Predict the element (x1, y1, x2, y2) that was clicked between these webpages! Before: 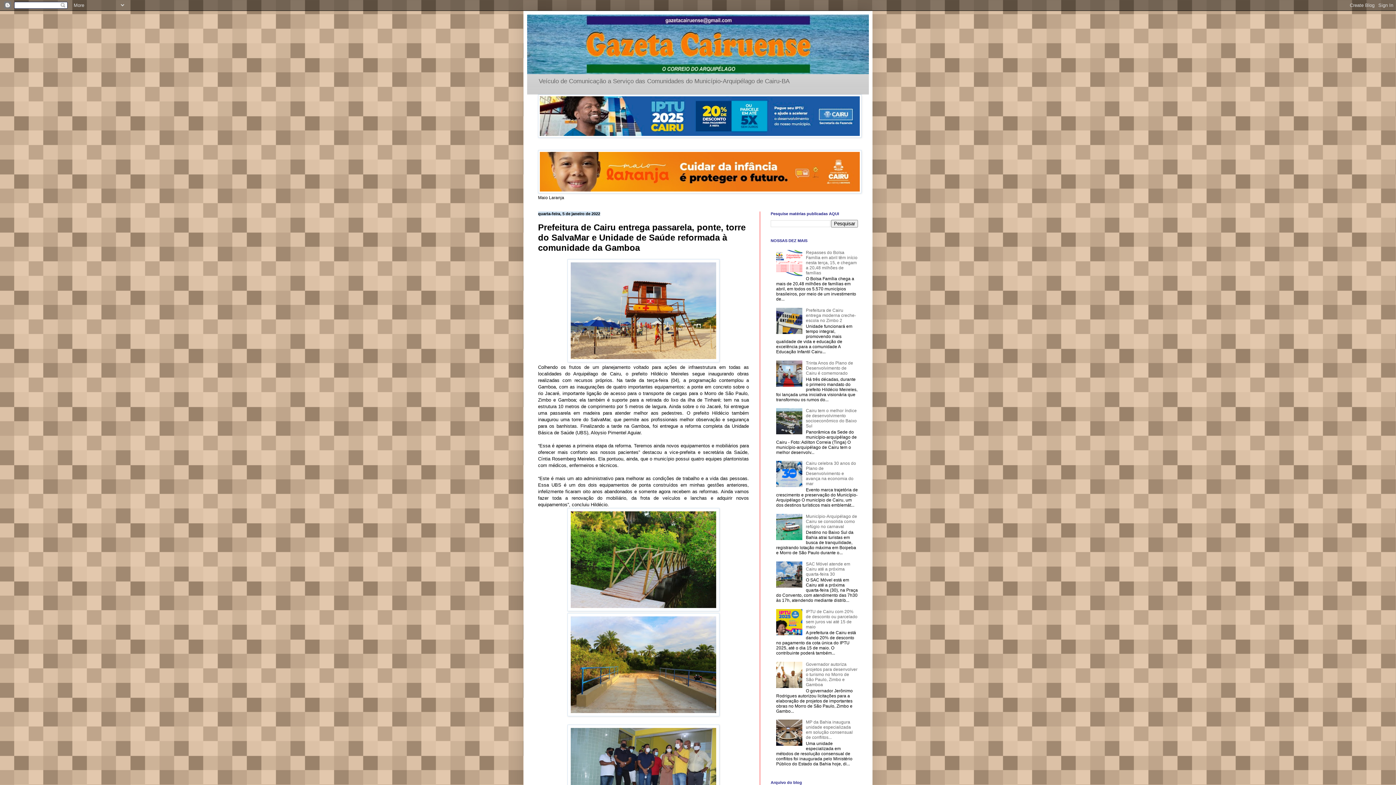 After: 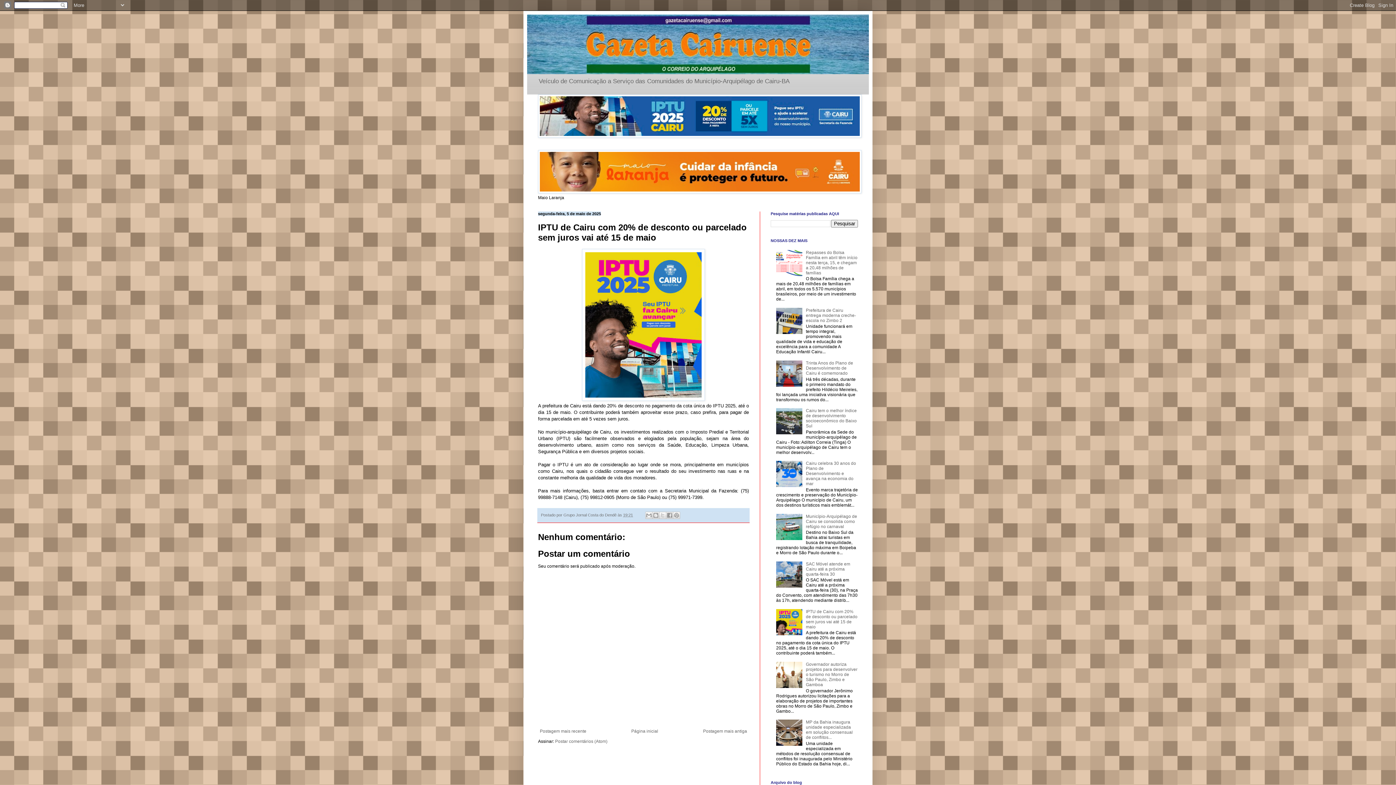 Action: label: IPTU de Cairu com 20% de desconto ou parcelado sem juros vai até 15 de maio bbox: (806, 609, 857, 629)